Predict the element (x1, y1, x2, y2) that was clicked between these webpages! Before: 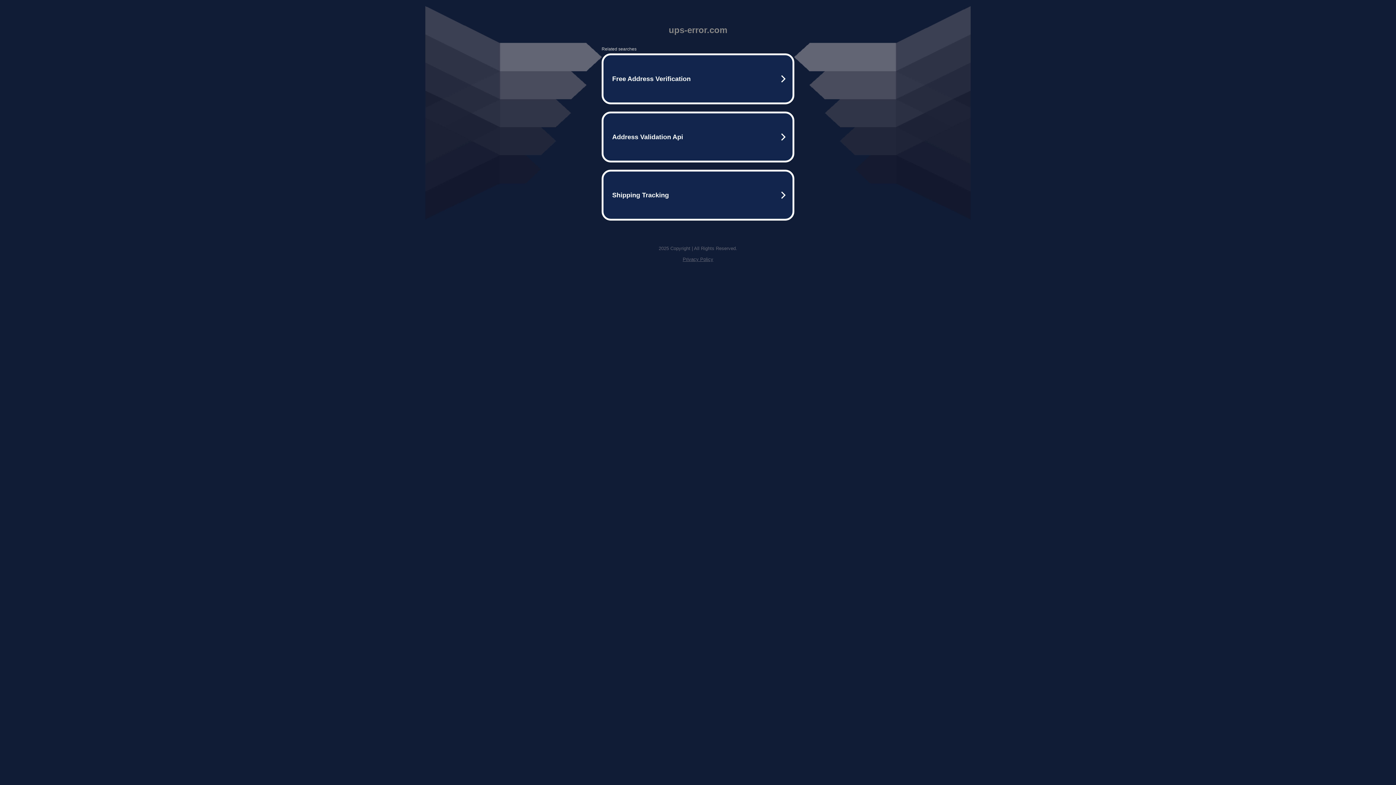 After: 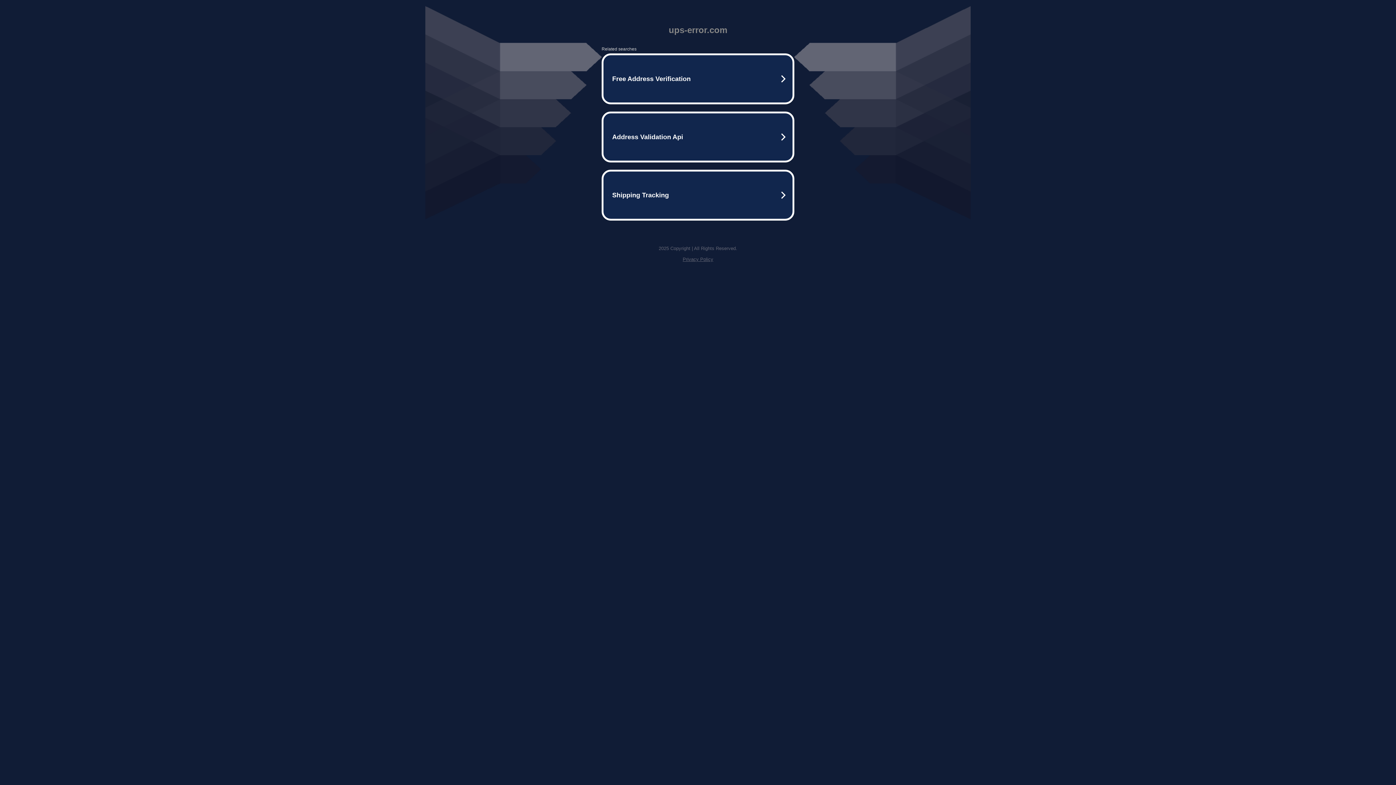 Action: bbox: (682, 256, 713, 262) label: Privacy Policy